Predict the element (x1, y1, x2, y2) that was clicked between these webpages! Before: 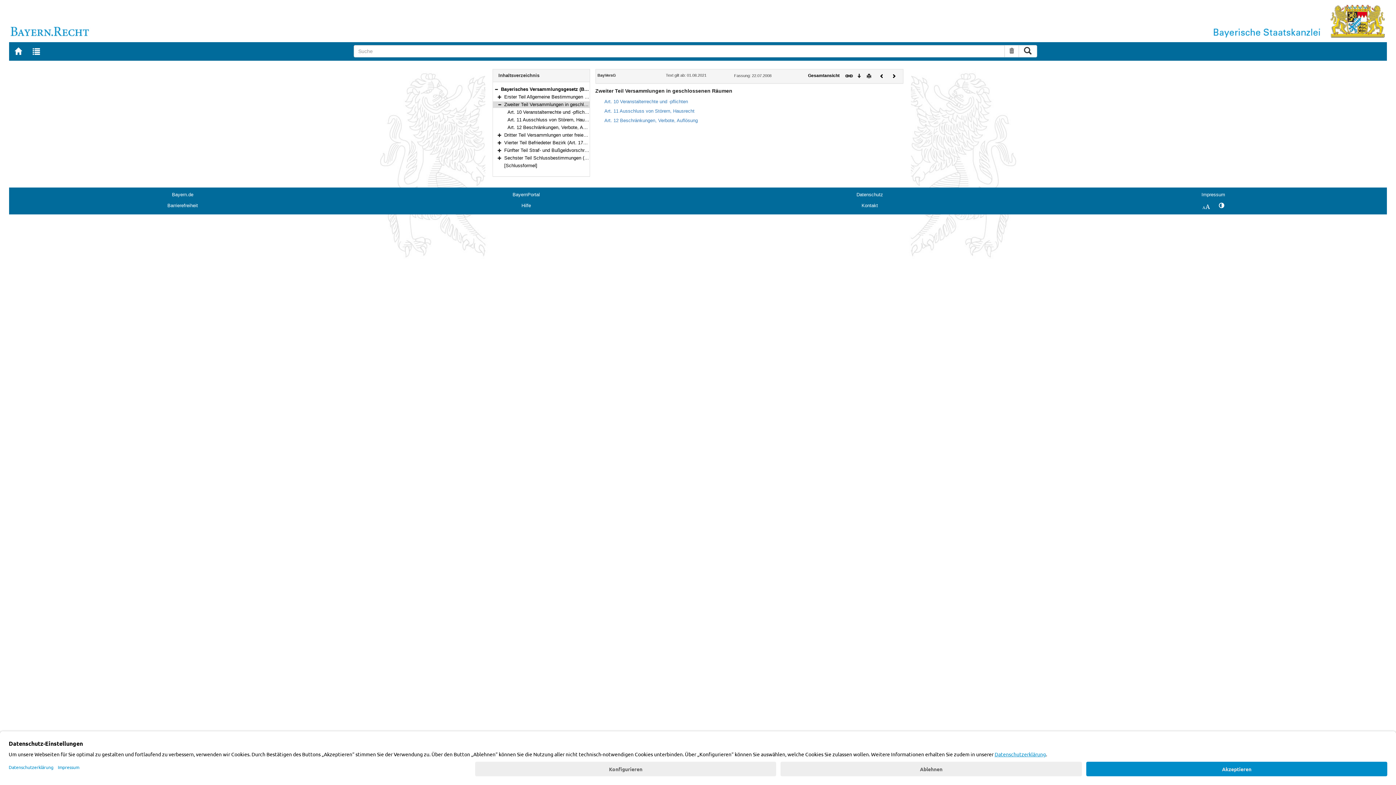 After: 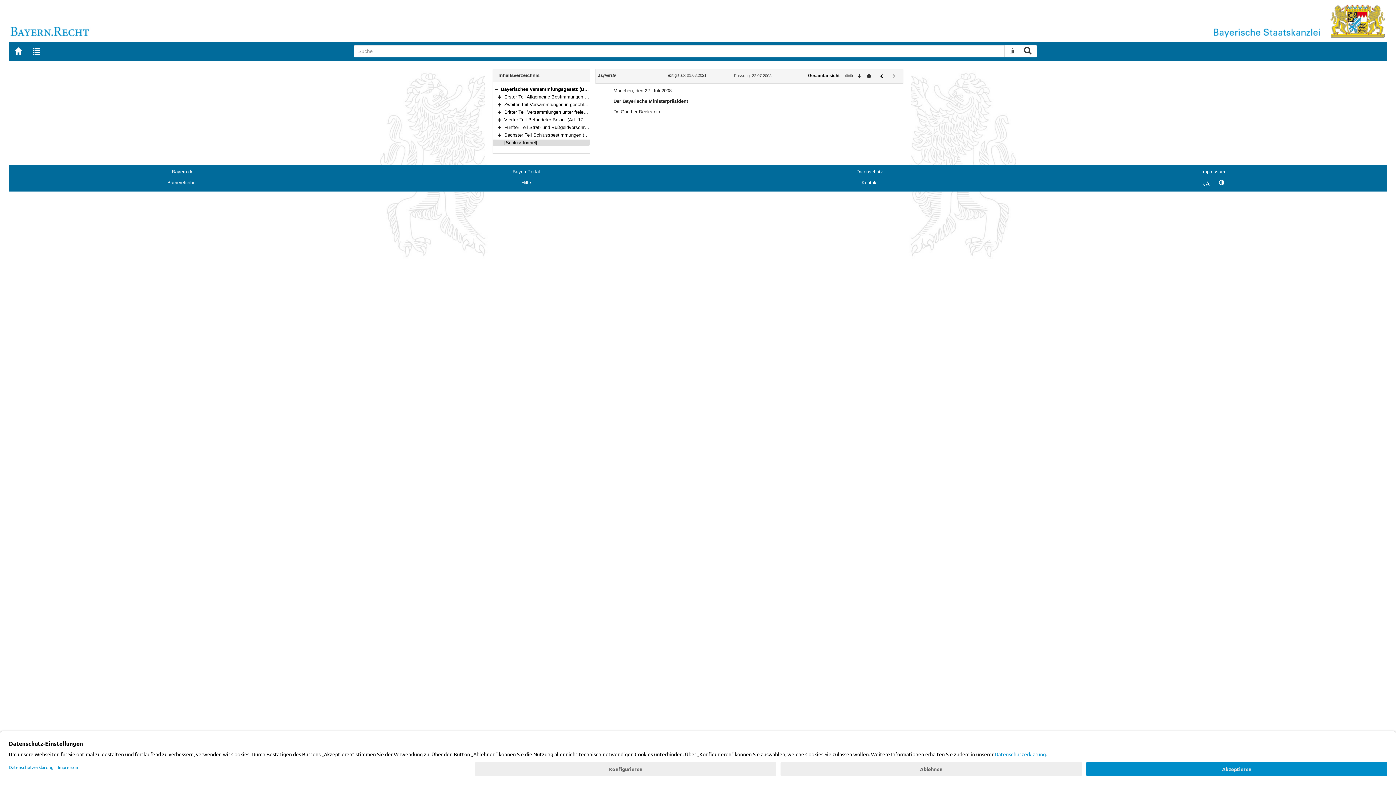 Action: label: [Schlussformel] bbox: (504, 162, 537, 168)